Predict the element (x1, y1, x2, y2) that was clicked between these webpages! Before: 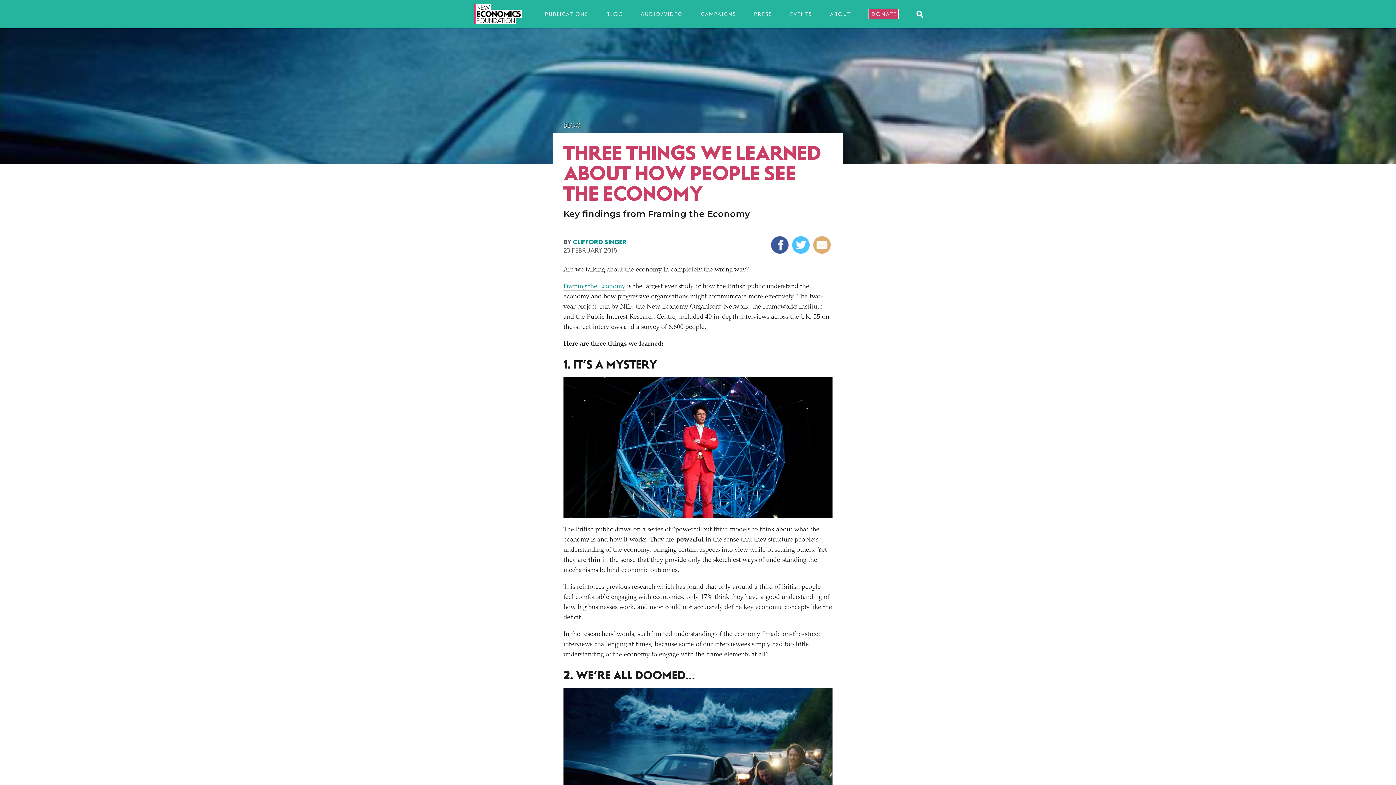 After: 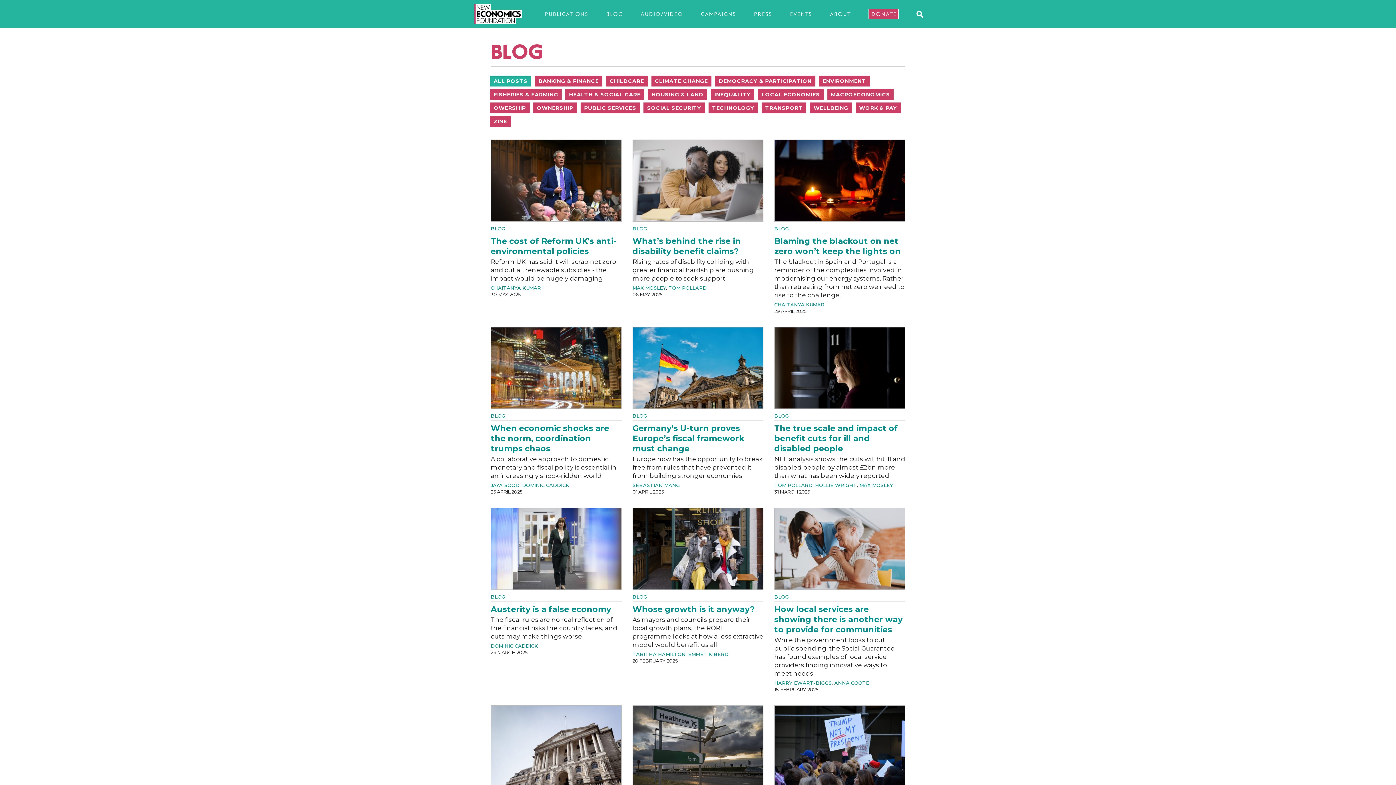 Action: label: BLOG bbox: (563, 121, 580, 129)